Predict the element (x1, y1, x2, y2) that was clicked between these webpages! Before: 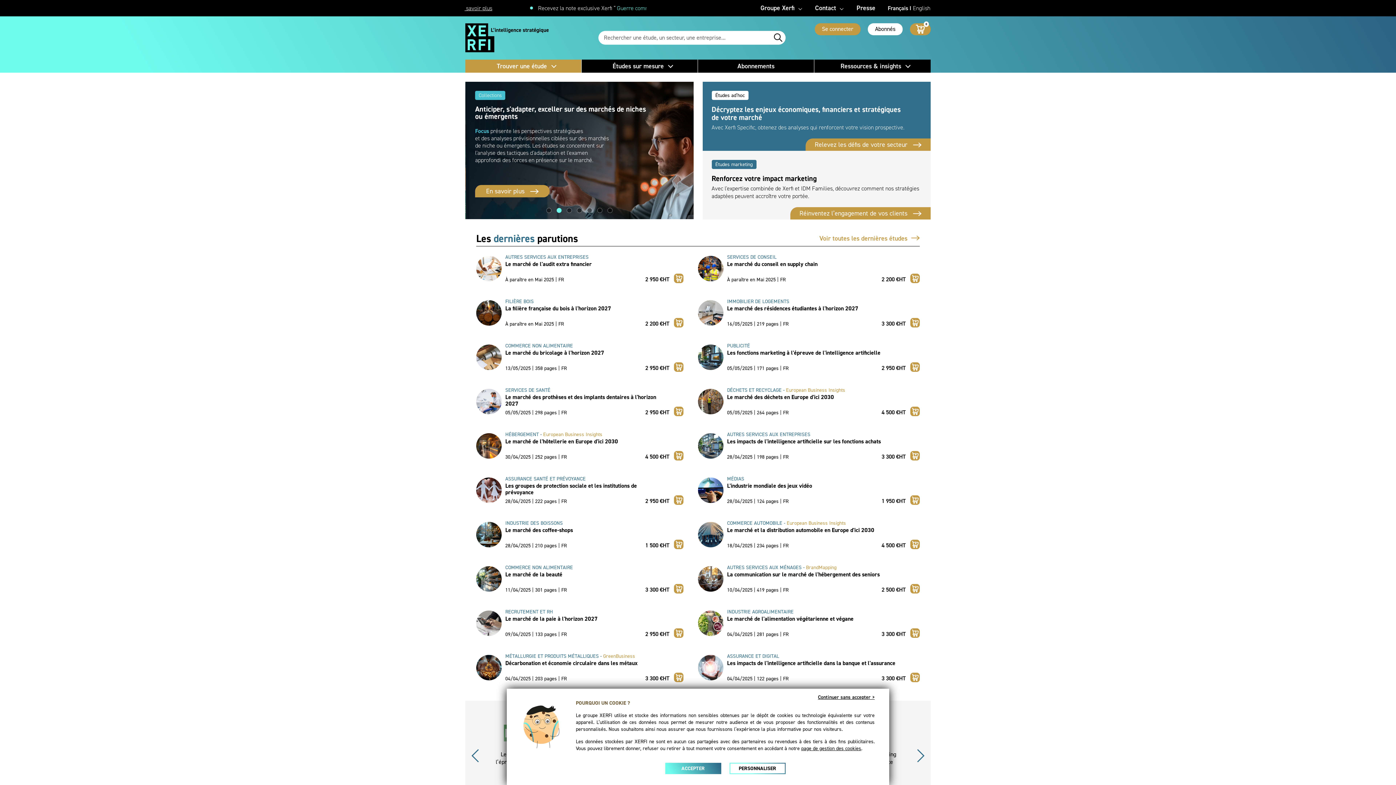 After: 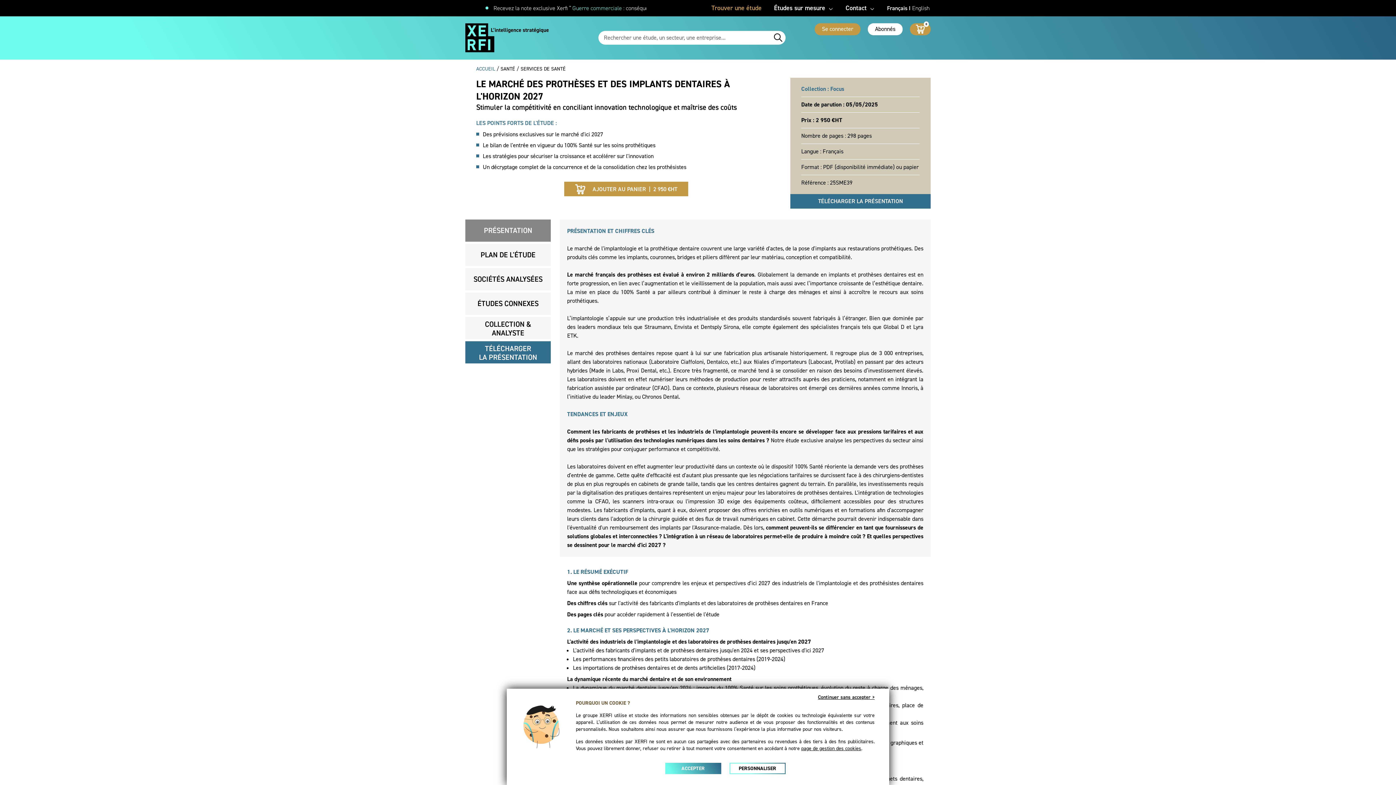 Action: label: Le marché des prothèses et des implants dentaires à l'horizon 2027 bbox: (505, 394, 683, 407)